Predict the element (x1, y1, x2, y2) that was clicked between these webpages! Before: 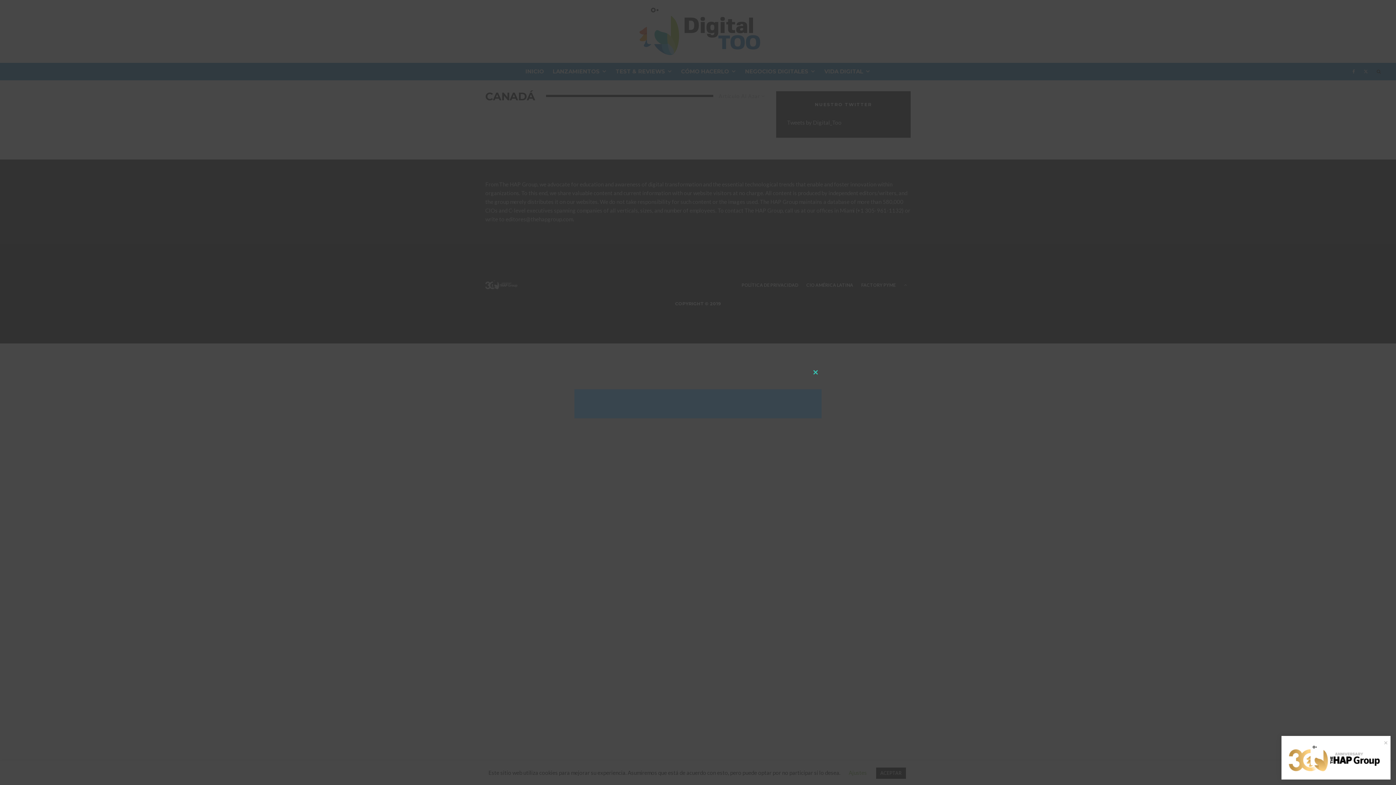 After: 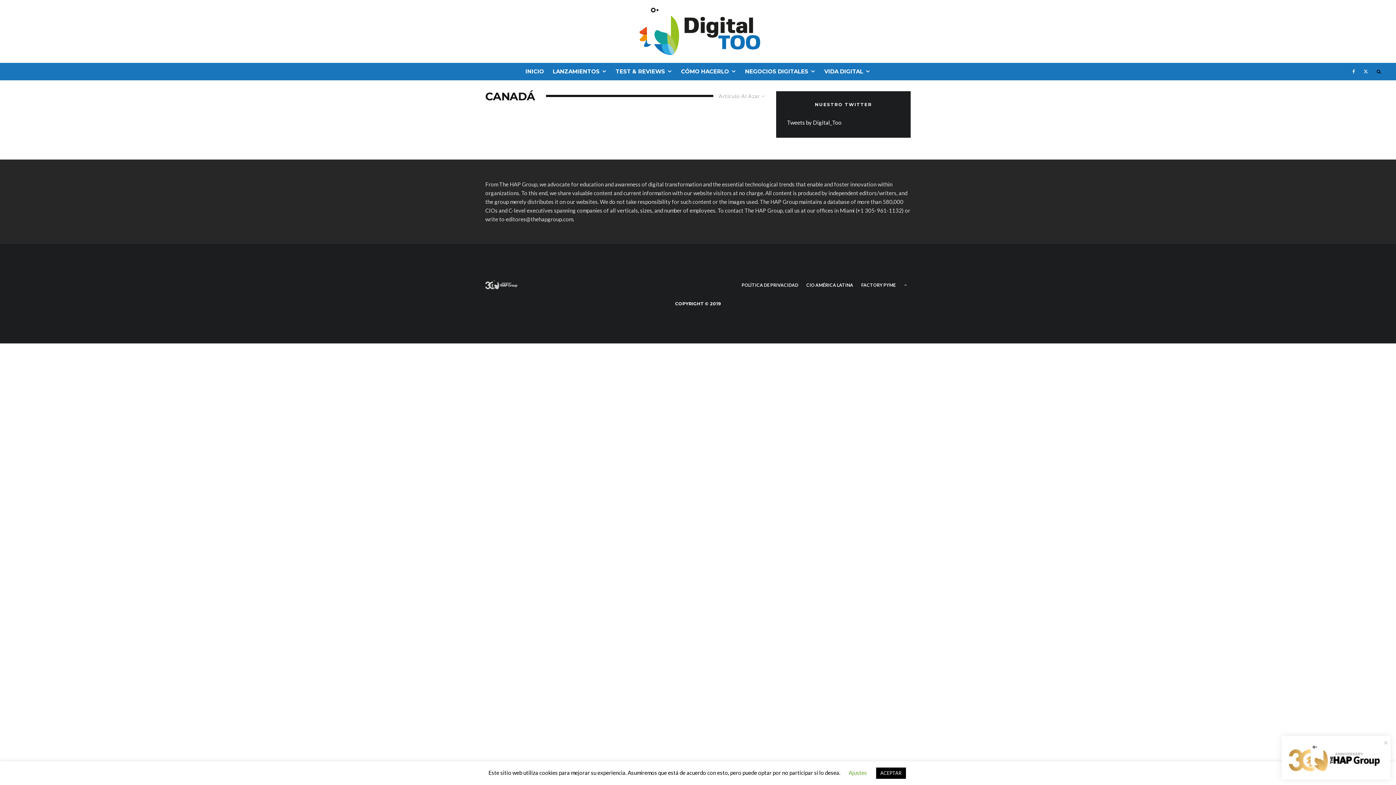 Action: label: CLOSE THIS MODULE bbox: (810, 366, 821, 378)